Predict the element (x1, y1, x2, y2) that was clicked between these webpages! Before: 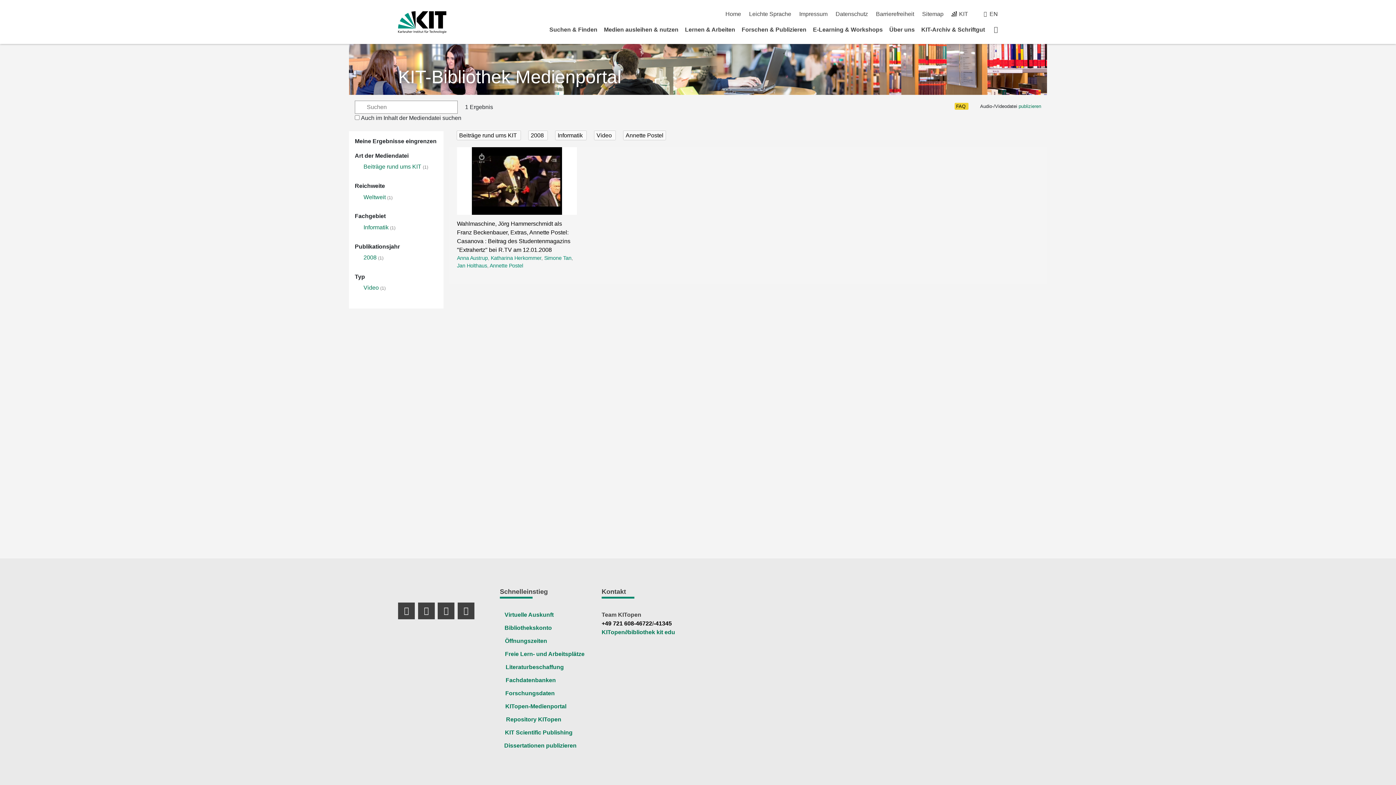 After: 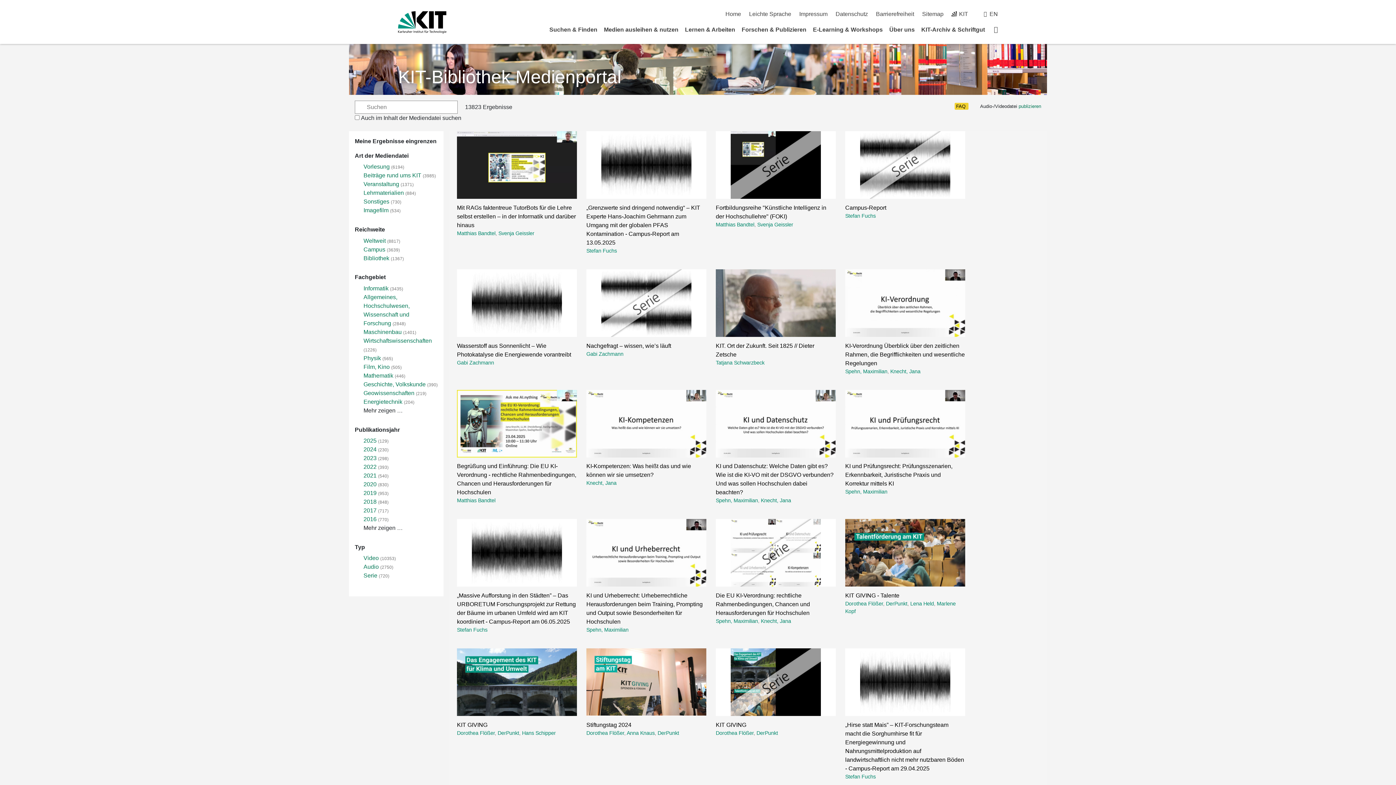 Action: bbox: (505, 703, 566, 709) label:   
KITopen-Medienportal